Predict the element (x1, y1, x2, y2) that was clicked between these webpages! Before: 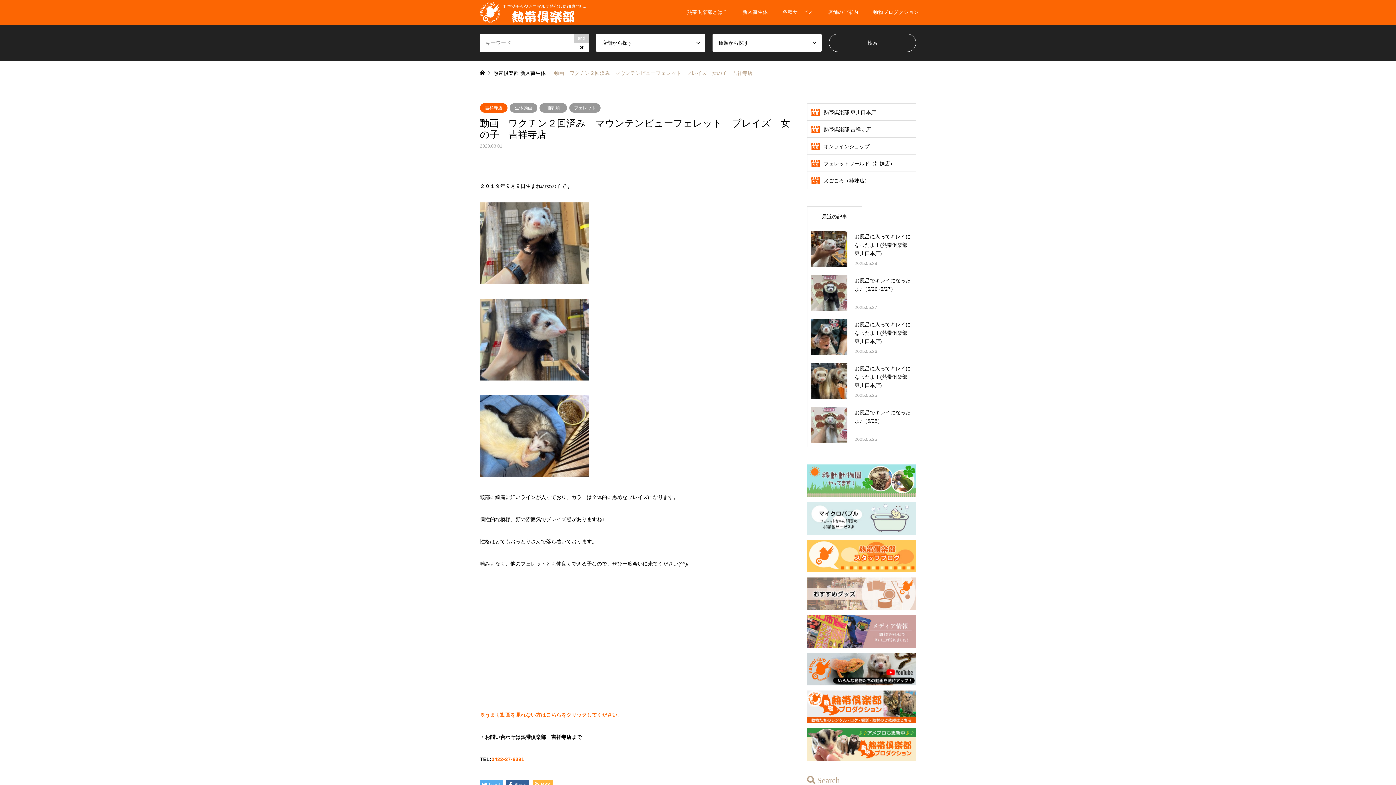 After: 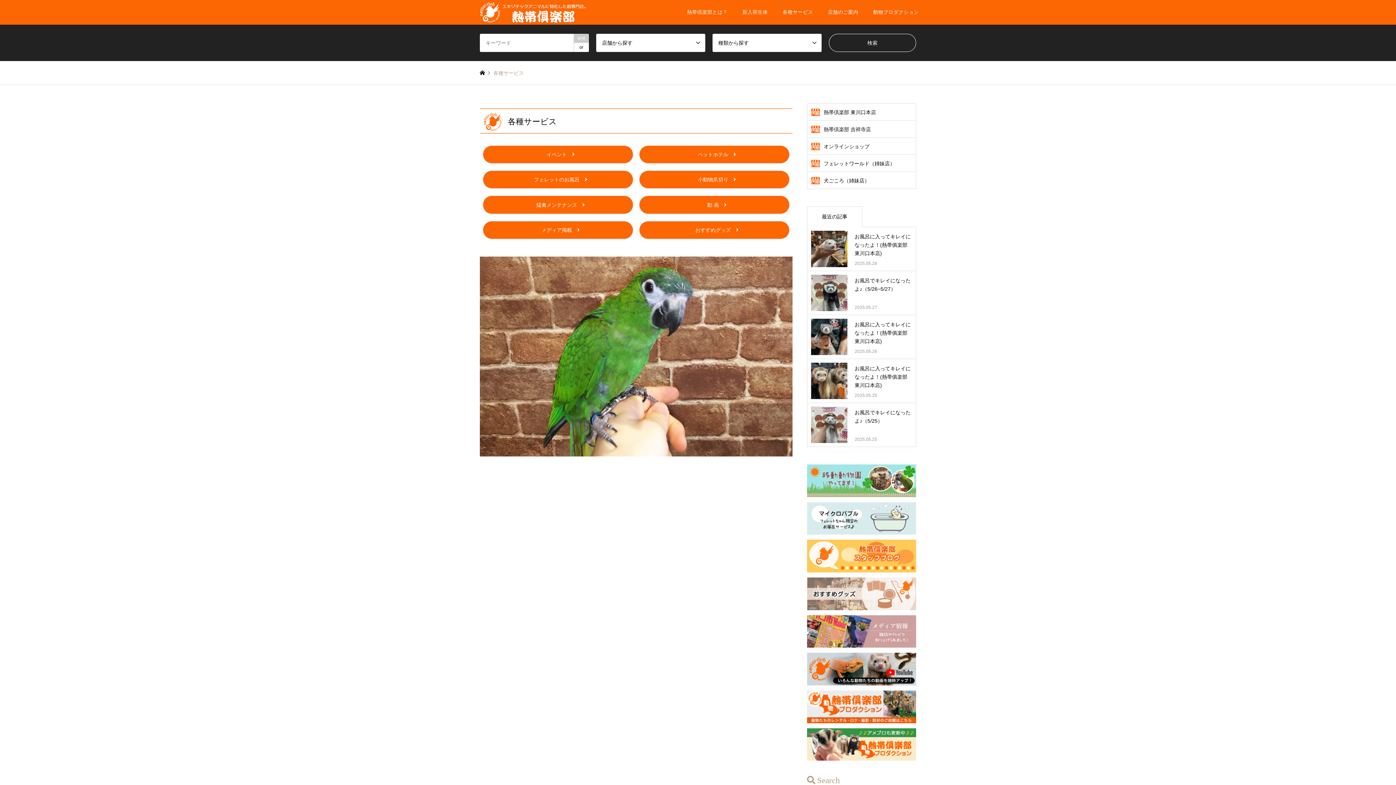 Action: bbox: (775, 0, 820, 24) label: 各種サービス